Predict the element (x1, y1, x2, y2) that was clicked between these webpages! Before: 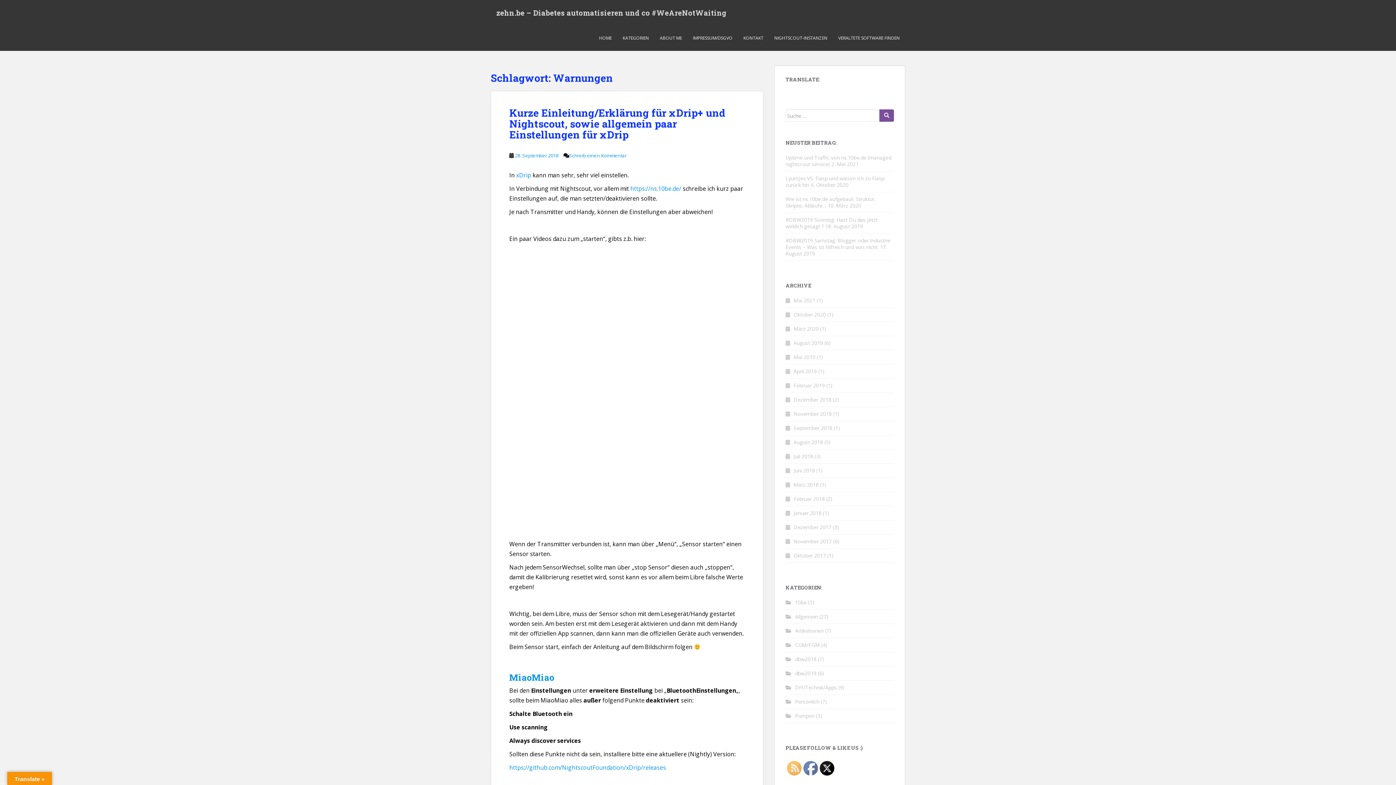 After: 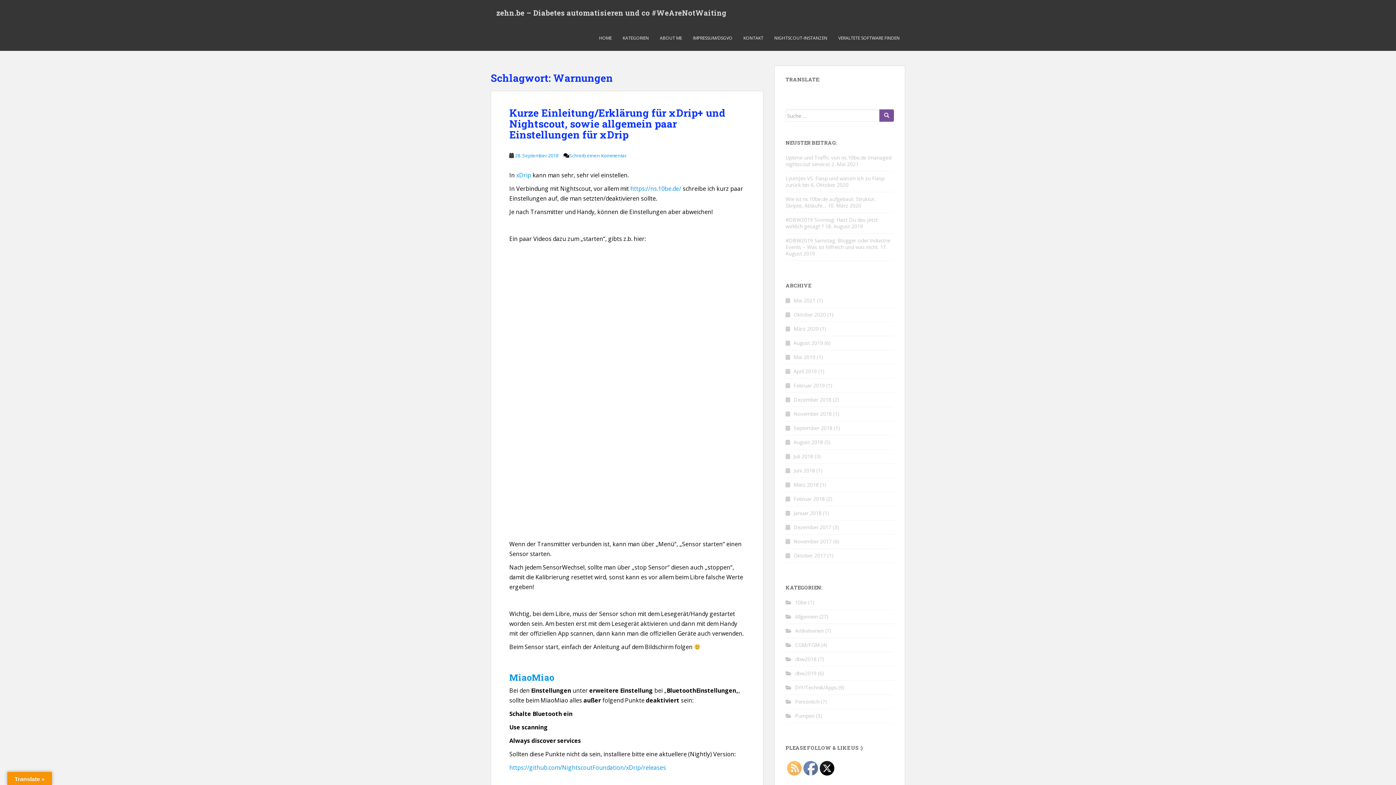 Action: bbox: (787, 761, 802, 776)